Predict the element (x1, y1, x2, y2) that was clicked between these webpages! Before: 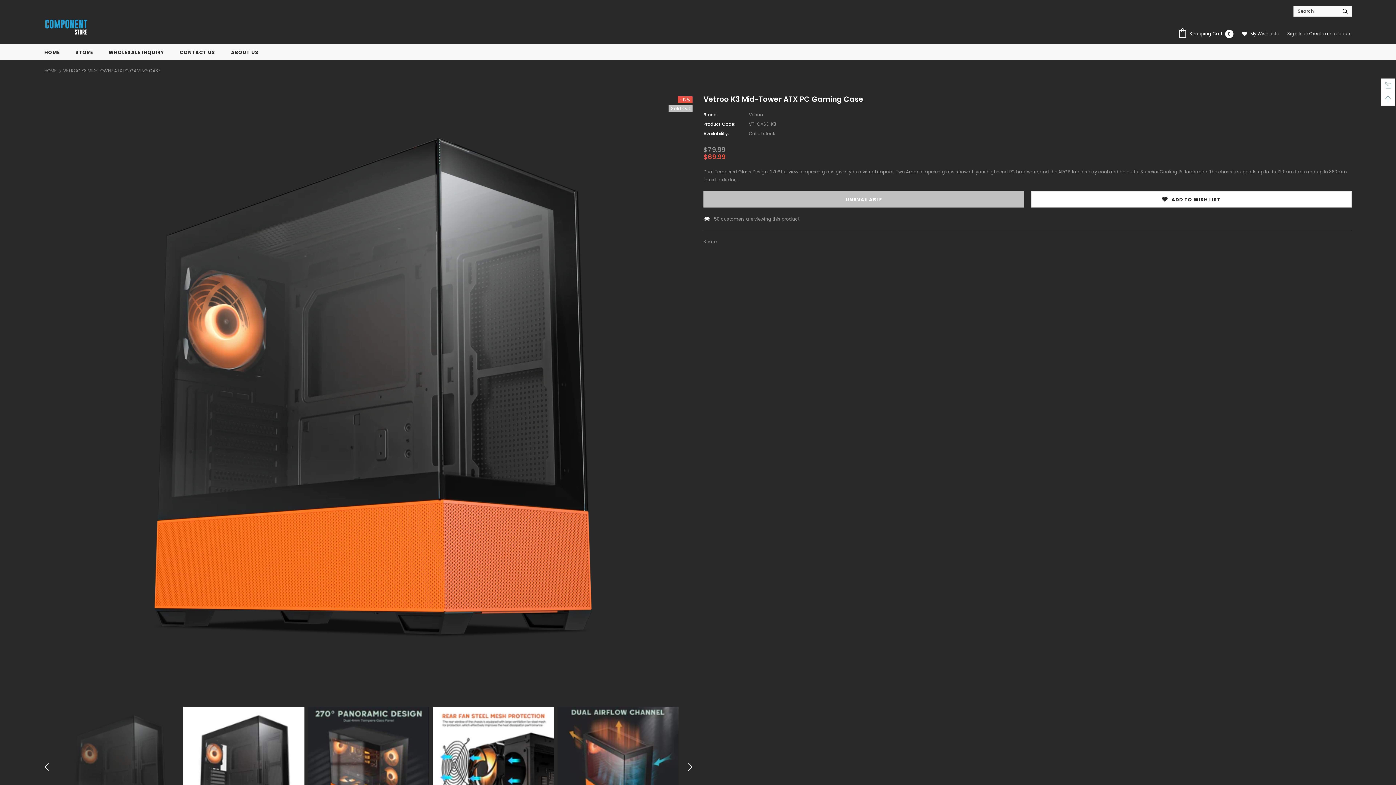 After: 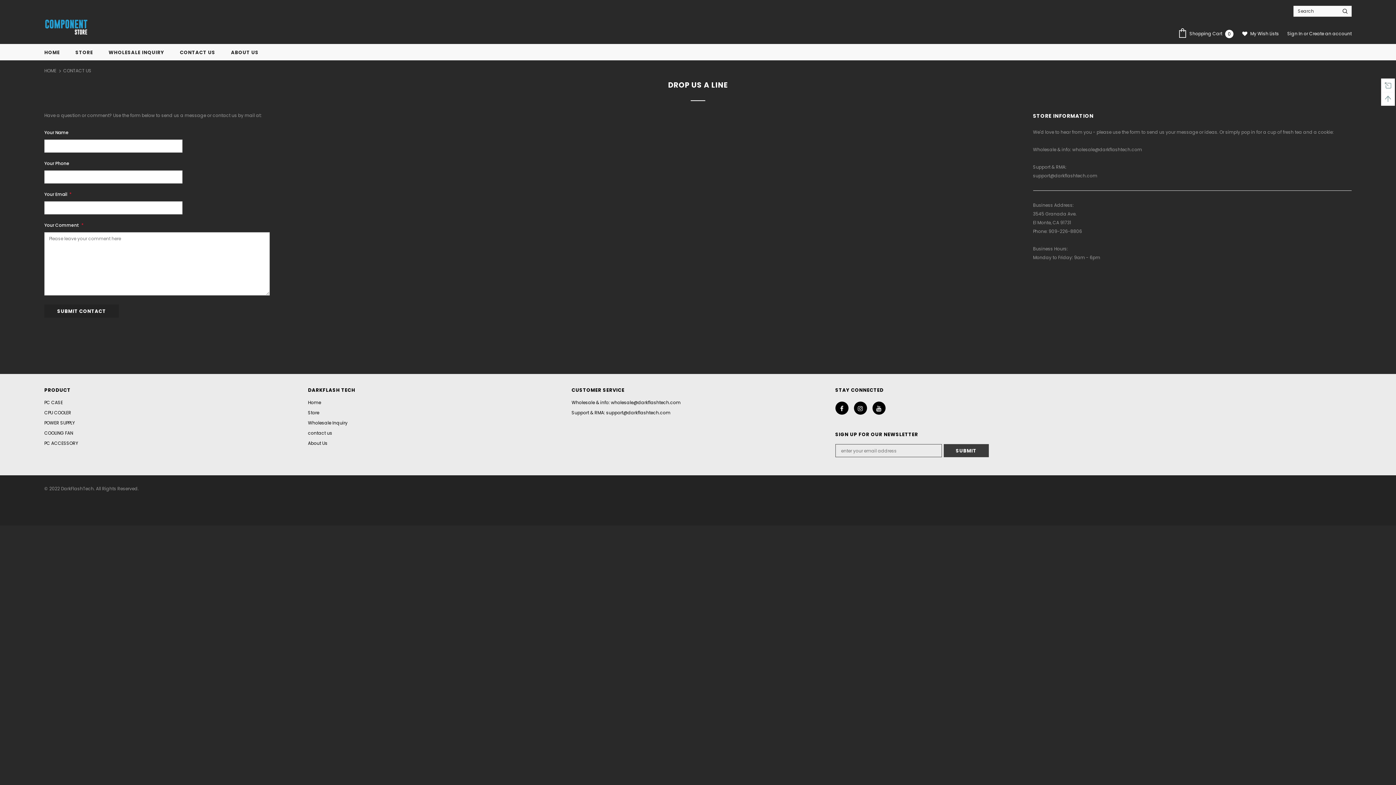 Action: bbox: (179, 44, 215, 60) label: CONTACT US